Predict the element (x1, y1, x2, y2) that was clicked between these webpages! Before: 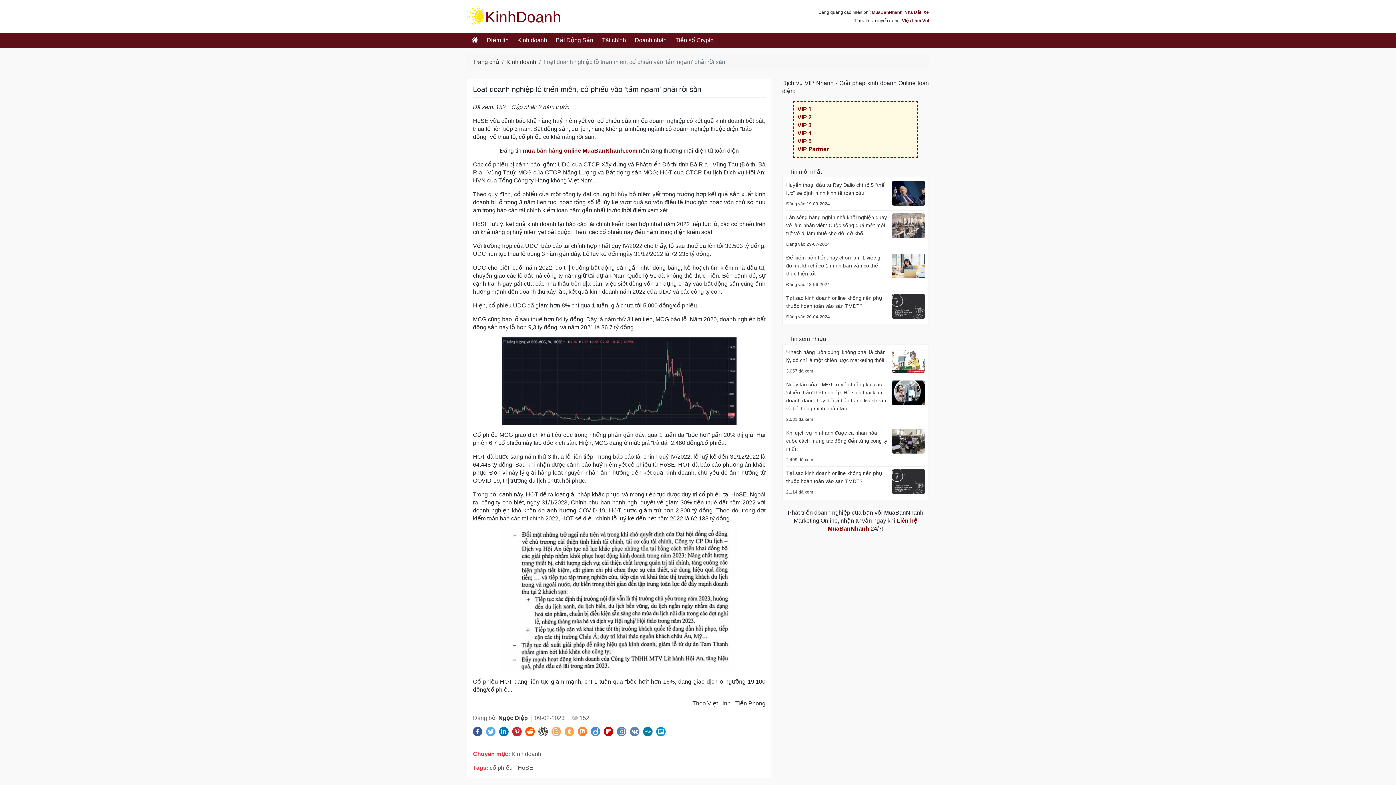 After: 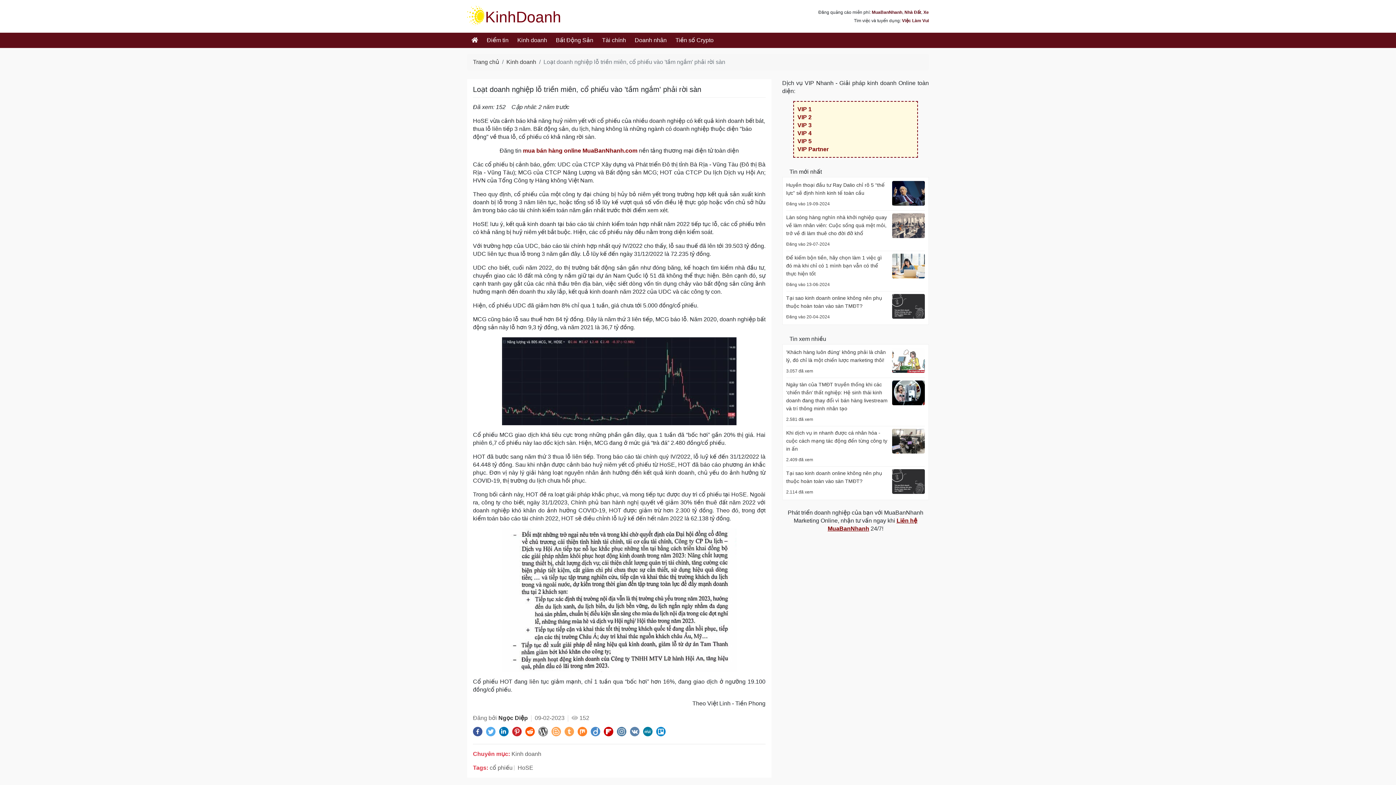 Action: bbox: (590, 727, 600, 736)